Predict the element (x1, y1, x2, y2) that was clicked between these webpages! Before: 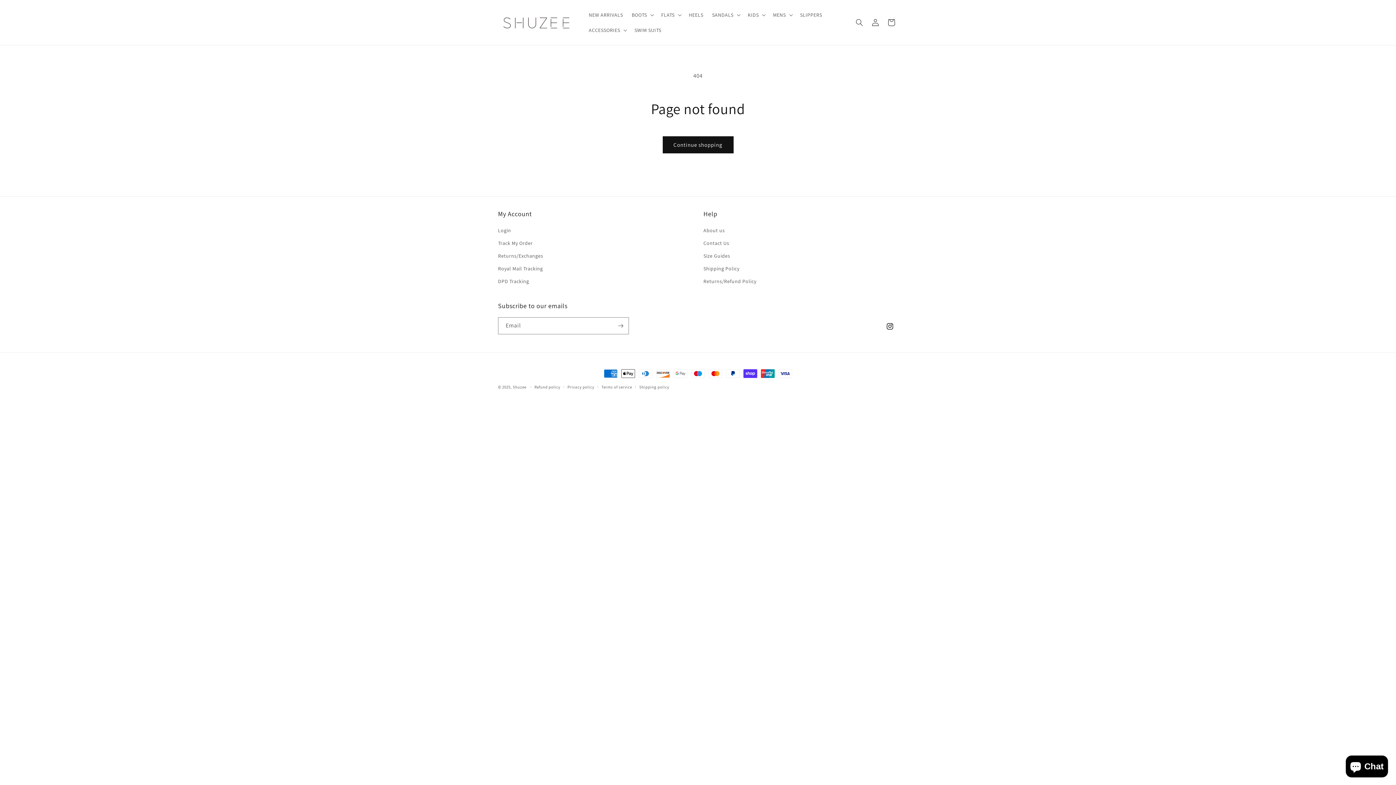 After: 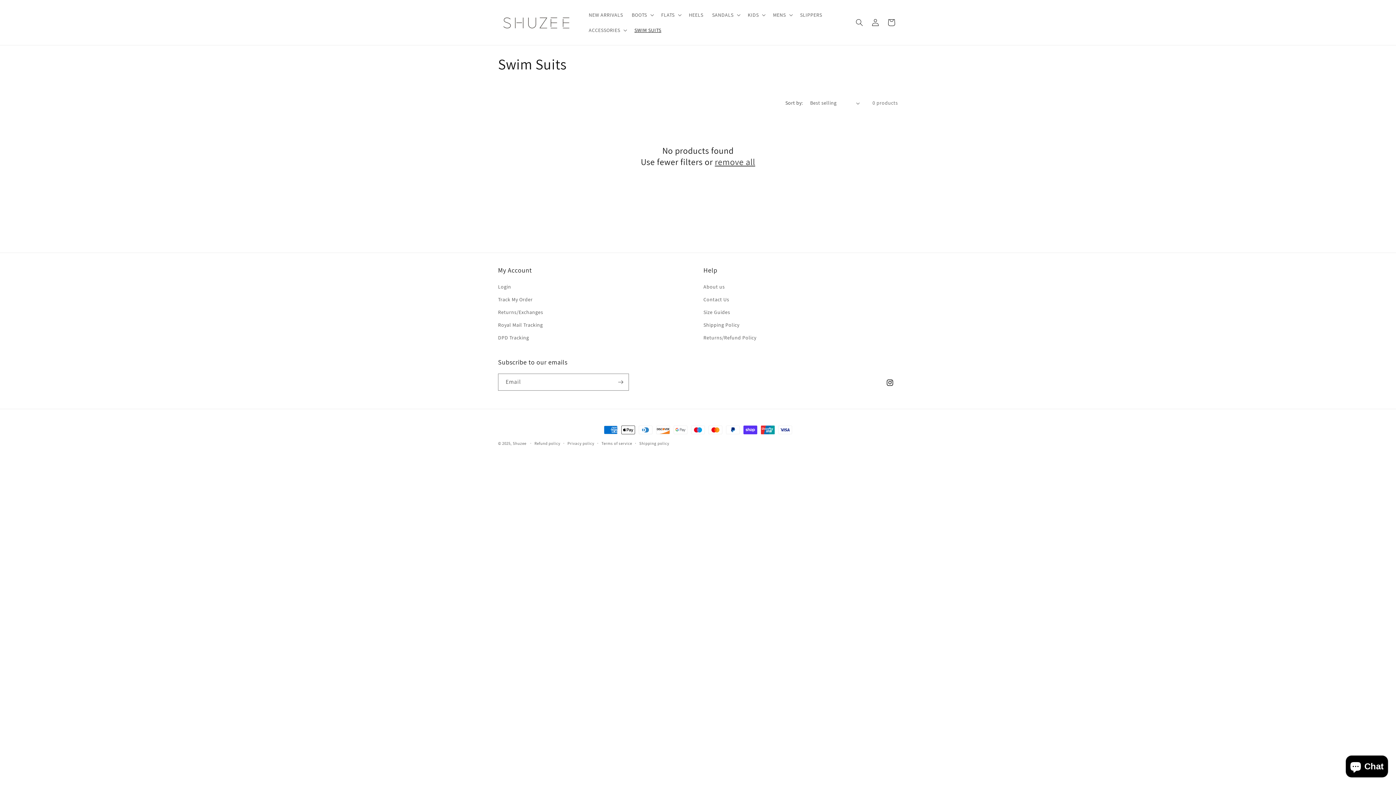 Action: bbox: (630, 22, 665, 37) label: SWIM SUITS